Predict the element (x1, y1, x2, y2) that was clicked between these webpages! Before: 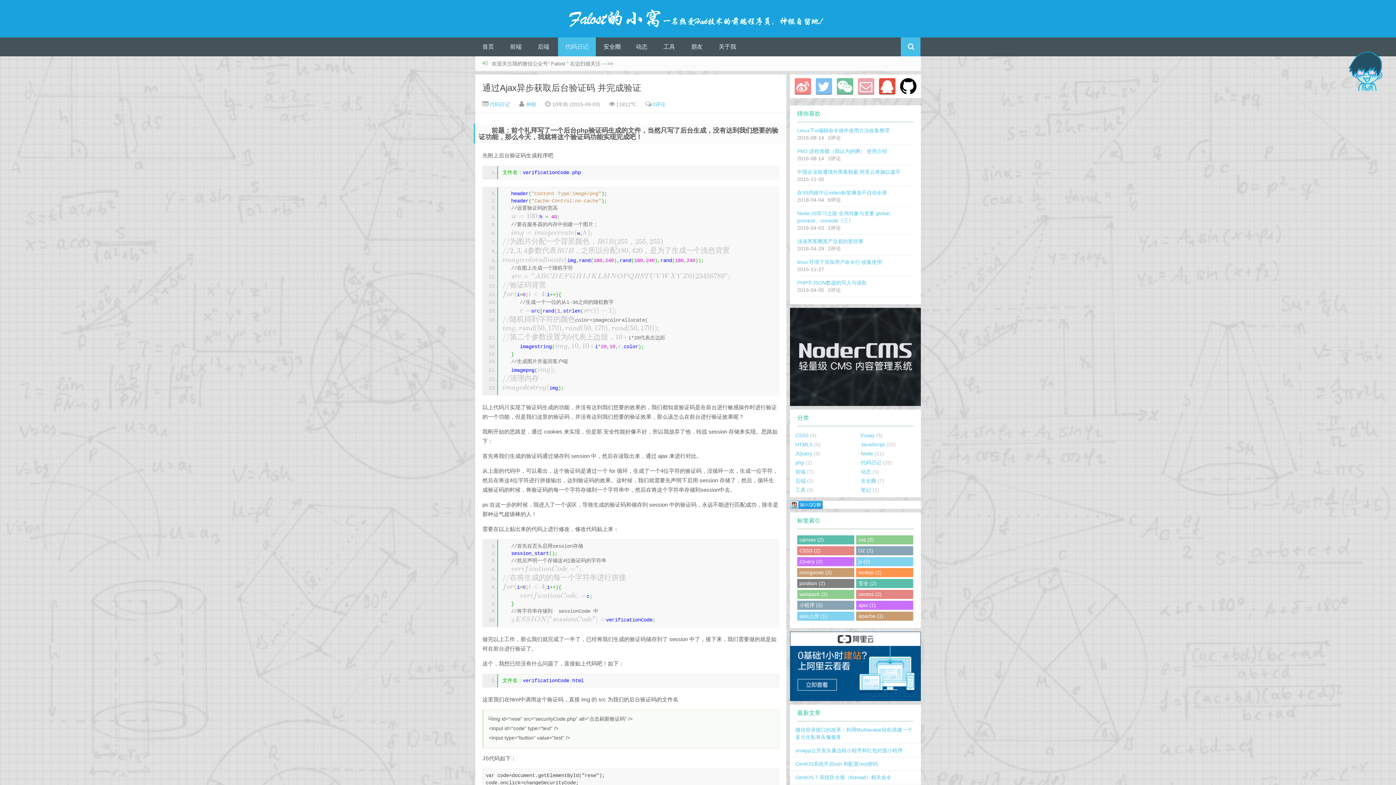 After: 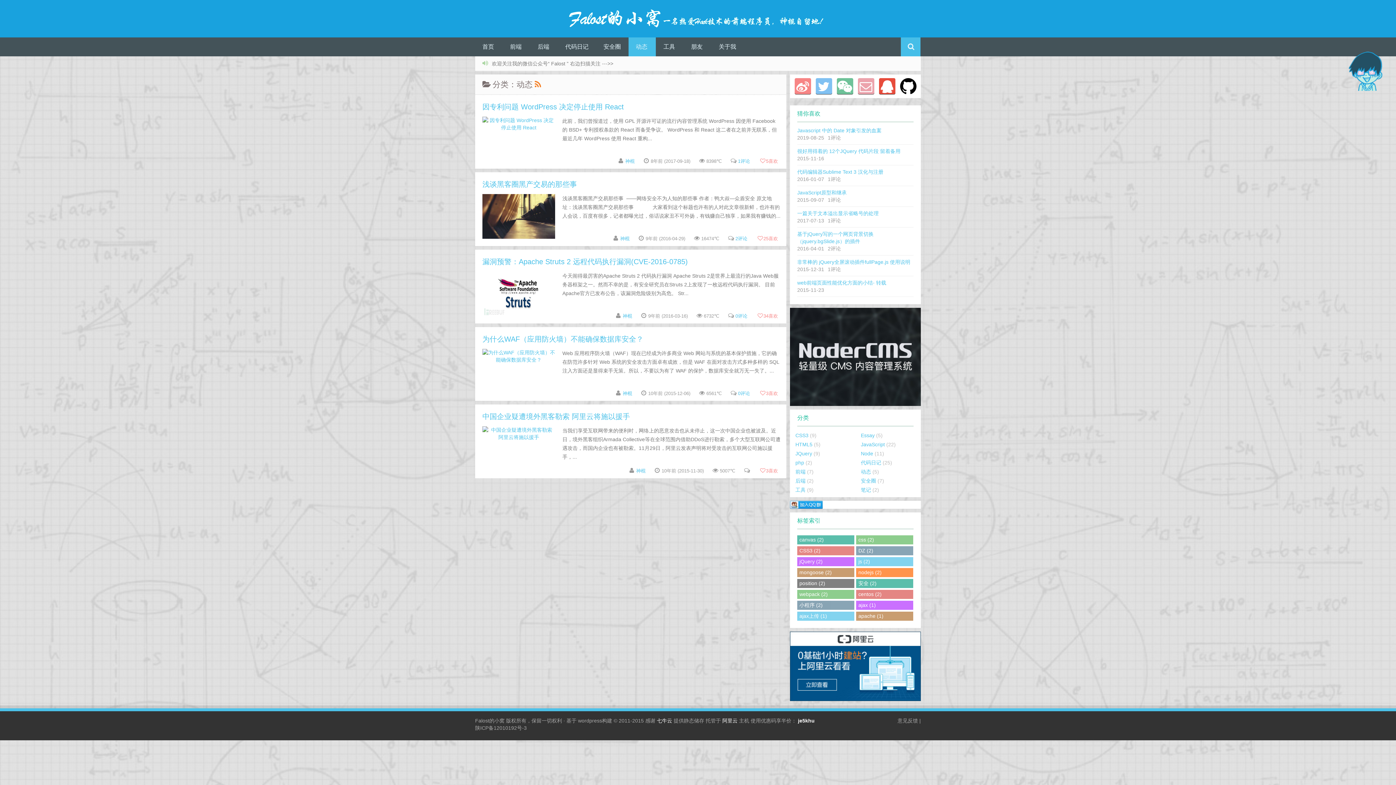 Action: bbox: (861, 469, 871, 474) label: 动态